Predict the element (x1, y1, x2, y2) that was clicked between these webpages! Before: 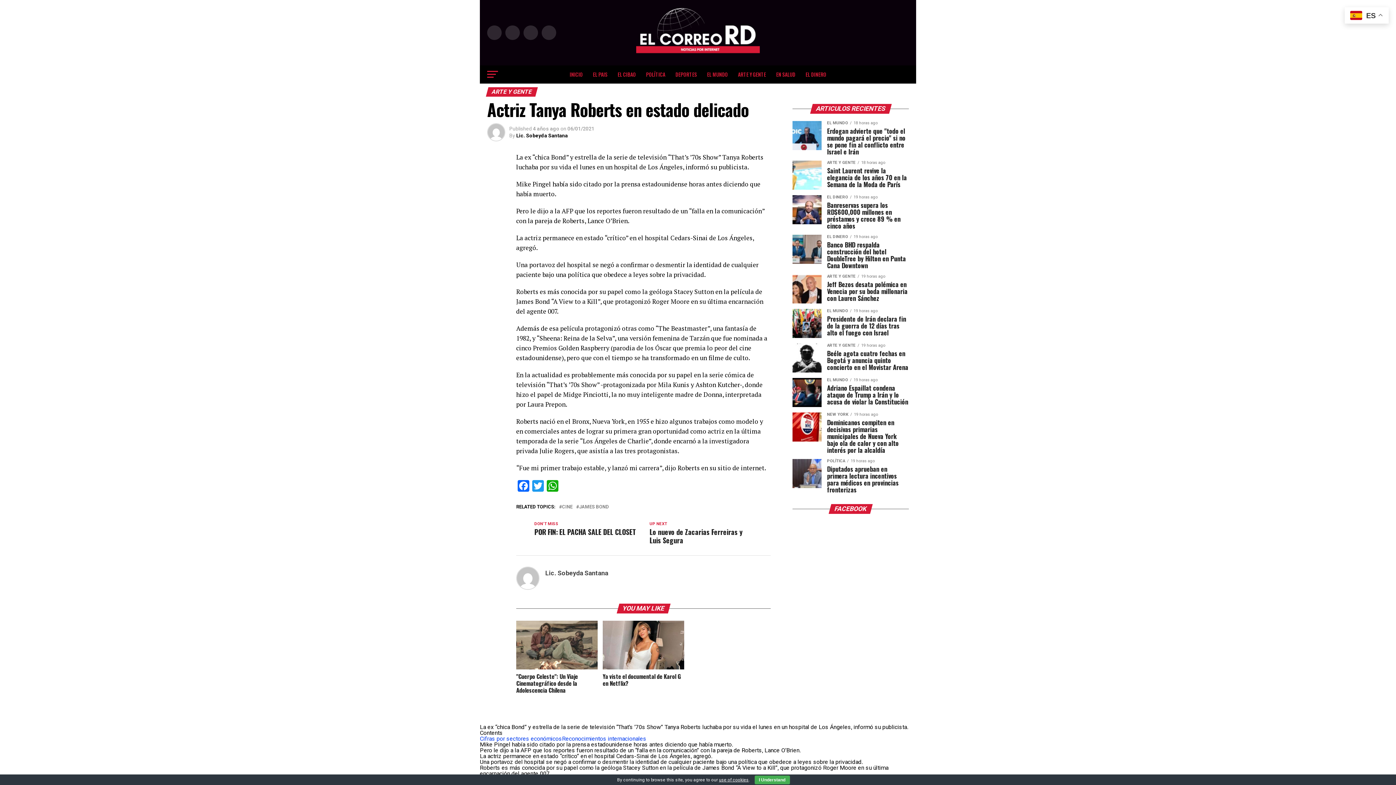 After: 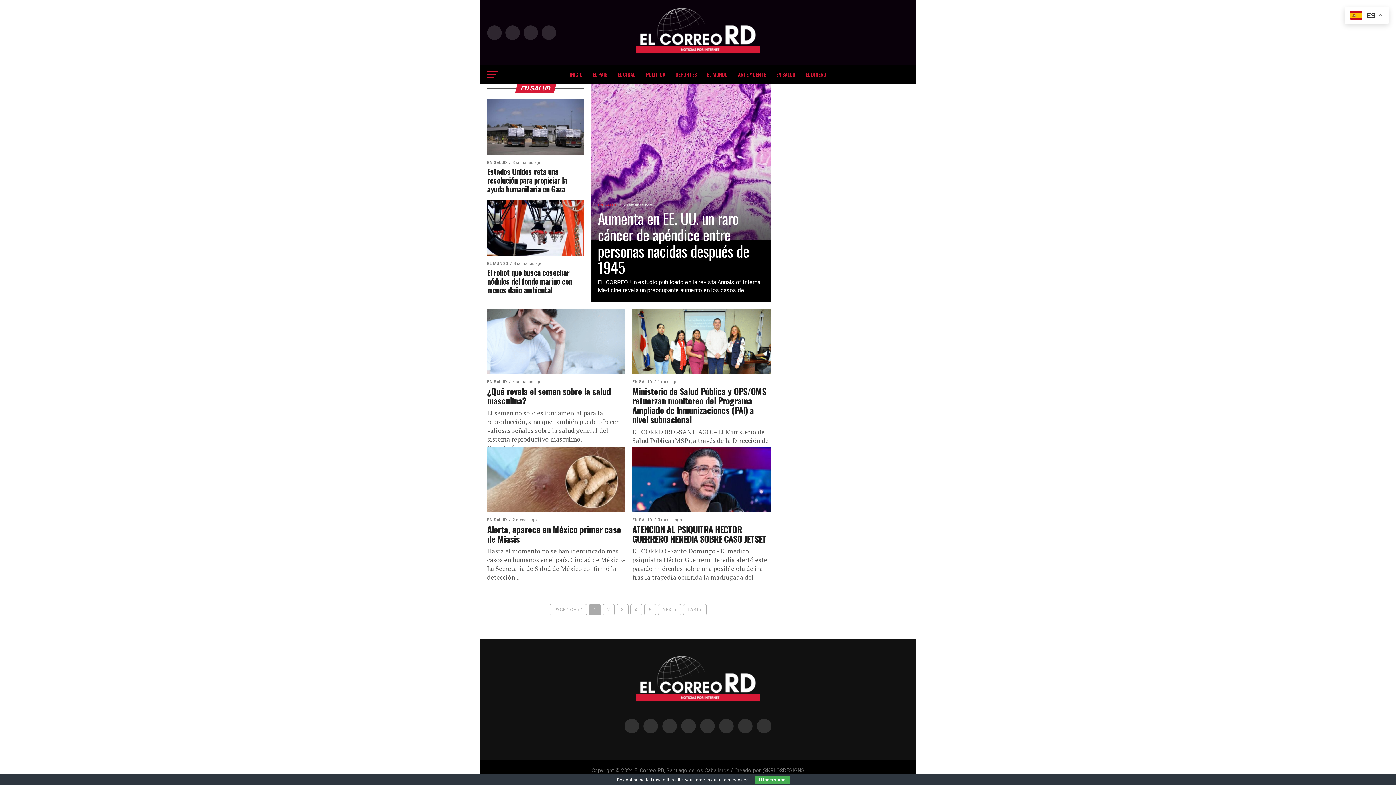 Action: label: EN SALUD bbox: (772, 65, 800, 83)